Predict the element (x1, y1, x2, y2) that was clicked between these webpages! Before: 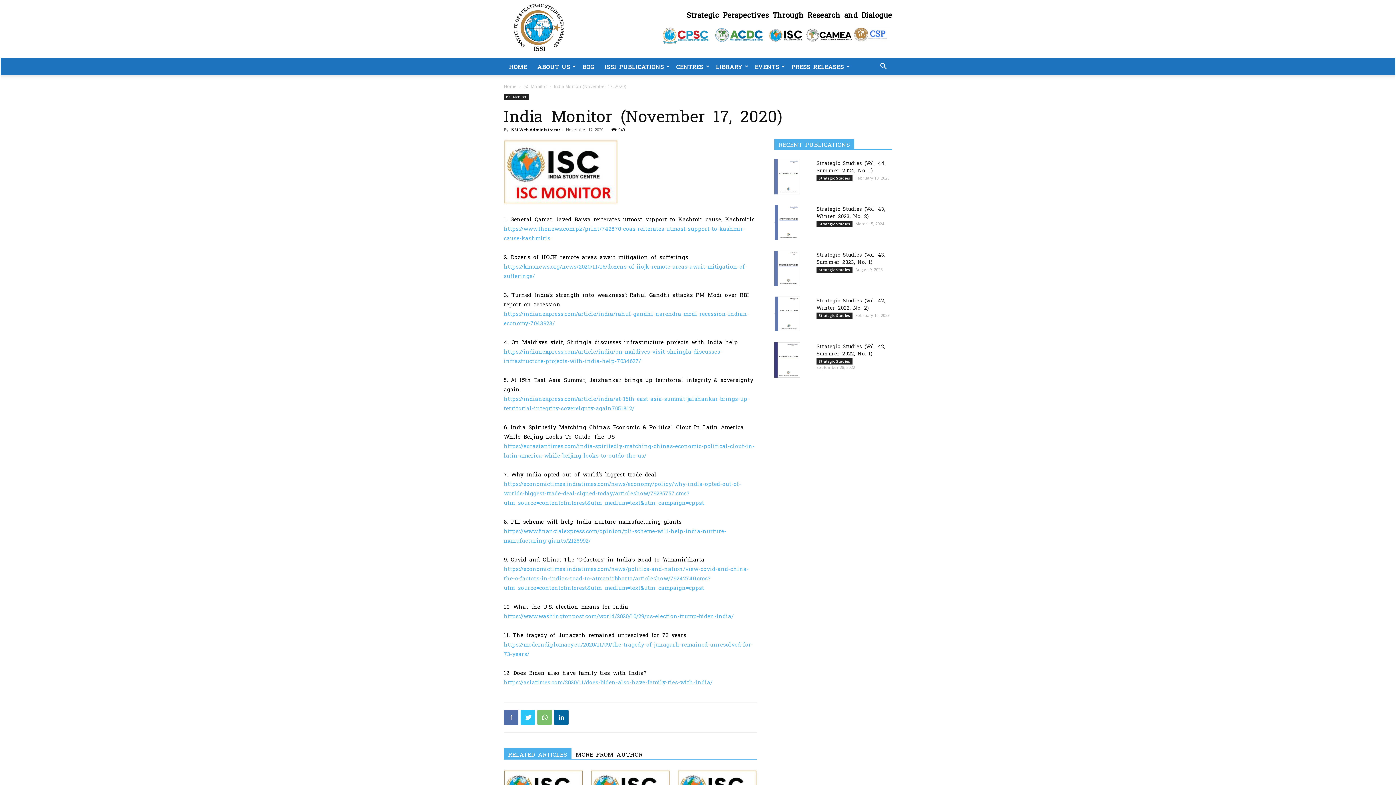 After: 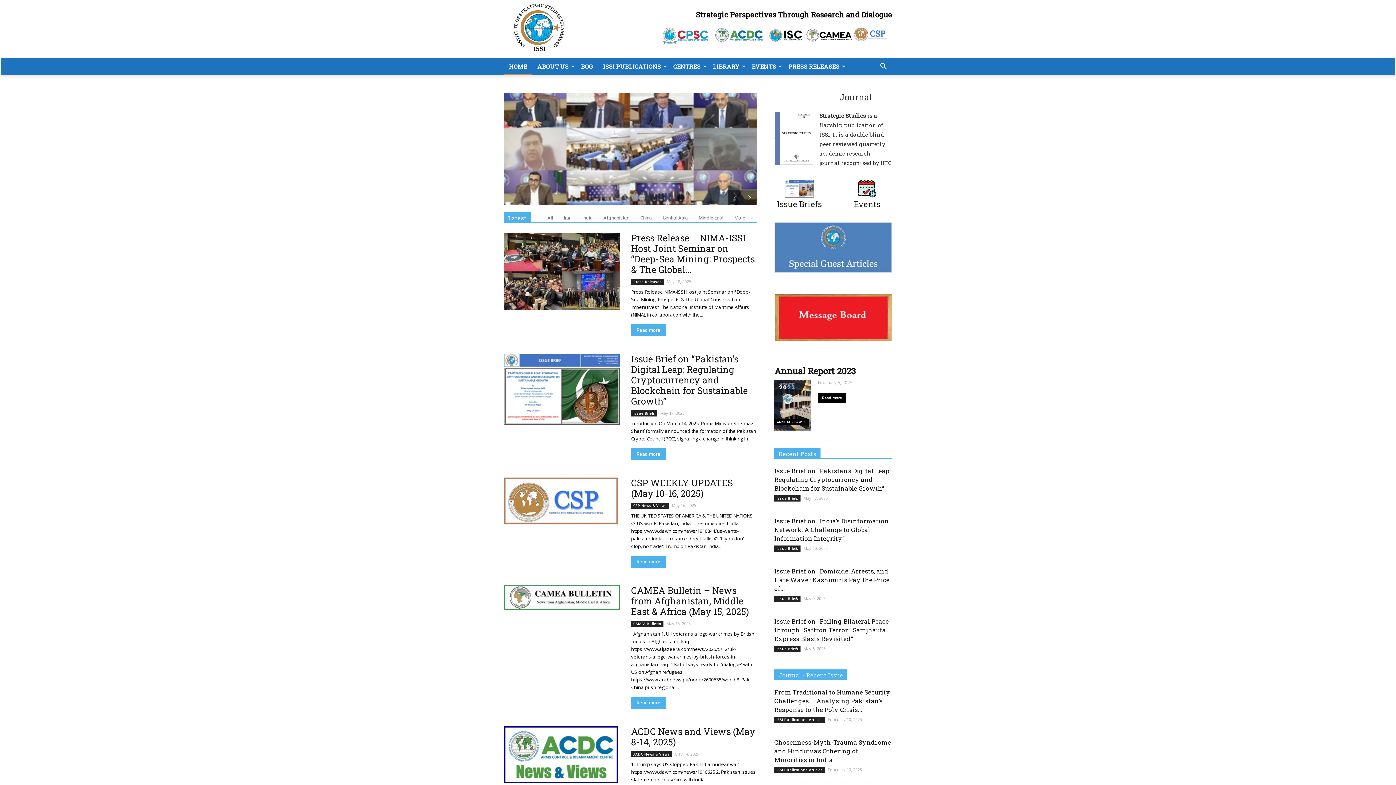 Action: bbox: (504, 83, 516, 89) label: Home